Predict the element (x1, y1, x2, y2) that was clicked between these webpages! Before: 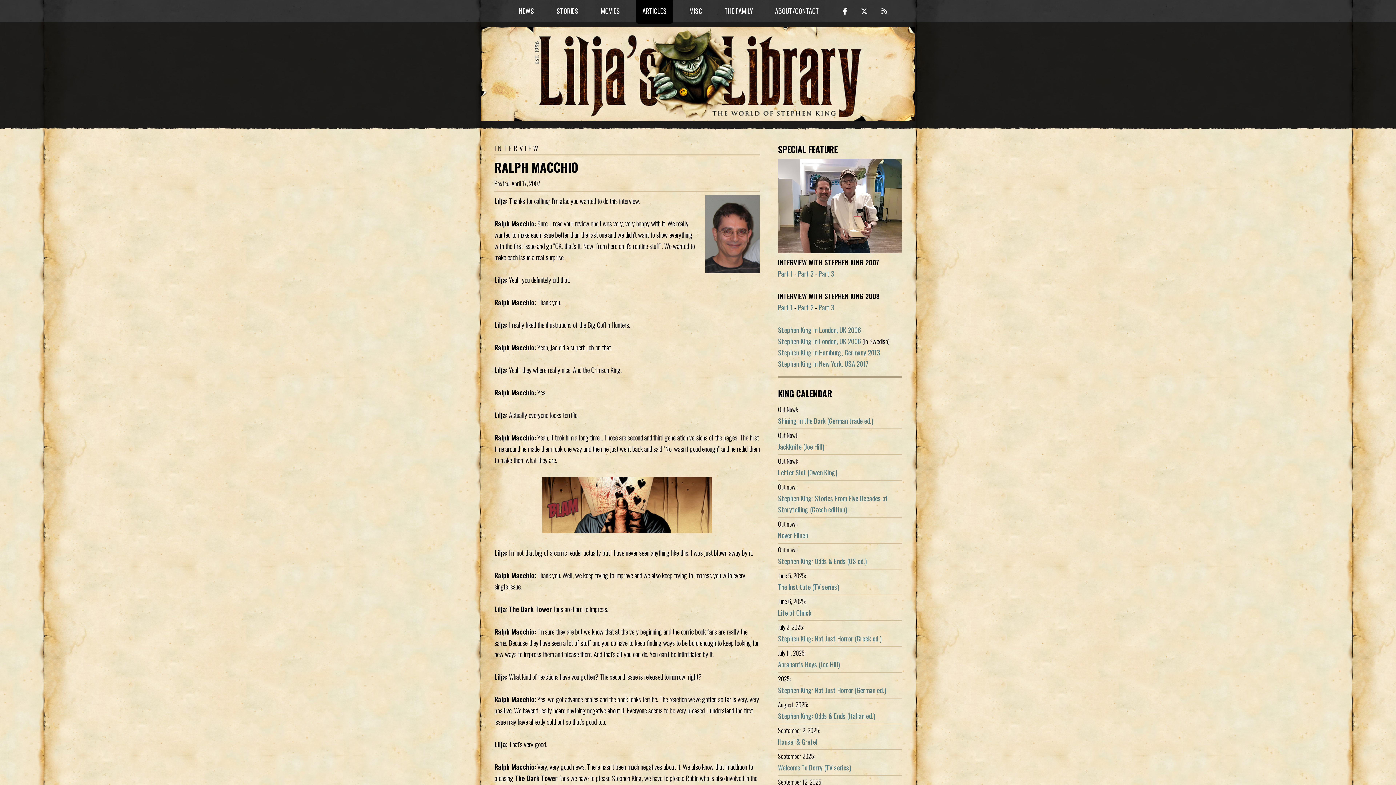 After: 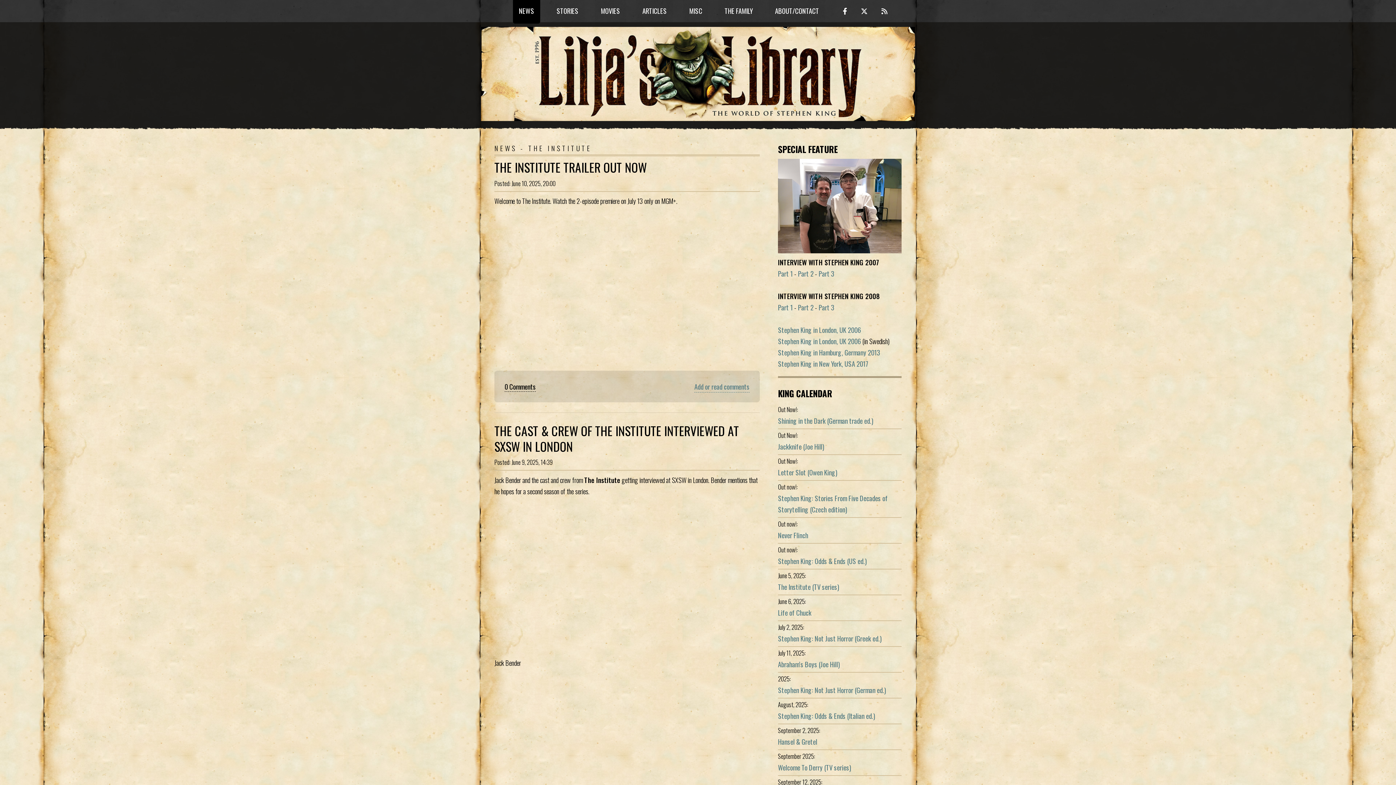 Action: label: The Institute (TV series) bbox: (778, 582, 839, 591)